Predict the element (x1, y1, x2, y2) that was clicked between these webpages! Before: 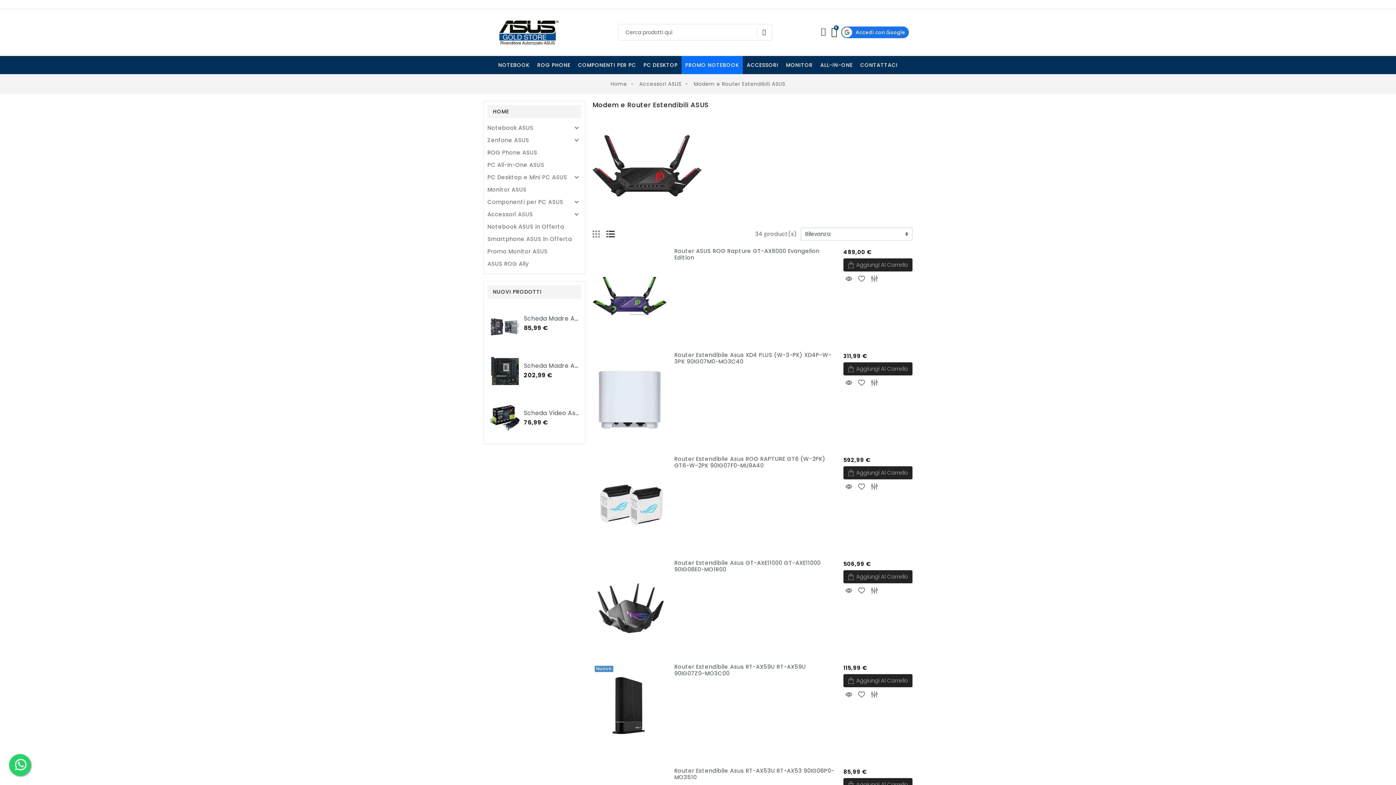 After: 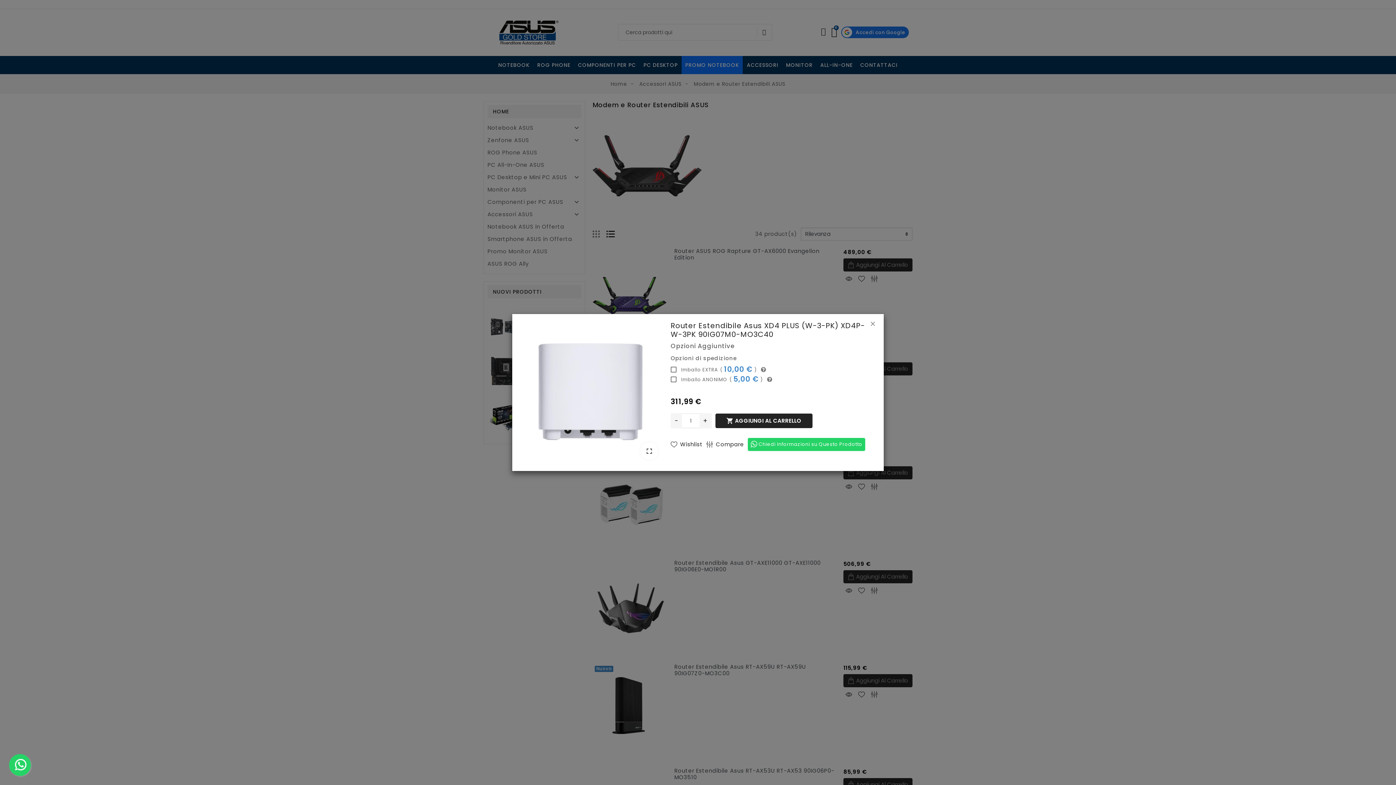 Action: bbox: (843, 377, 854, 388)